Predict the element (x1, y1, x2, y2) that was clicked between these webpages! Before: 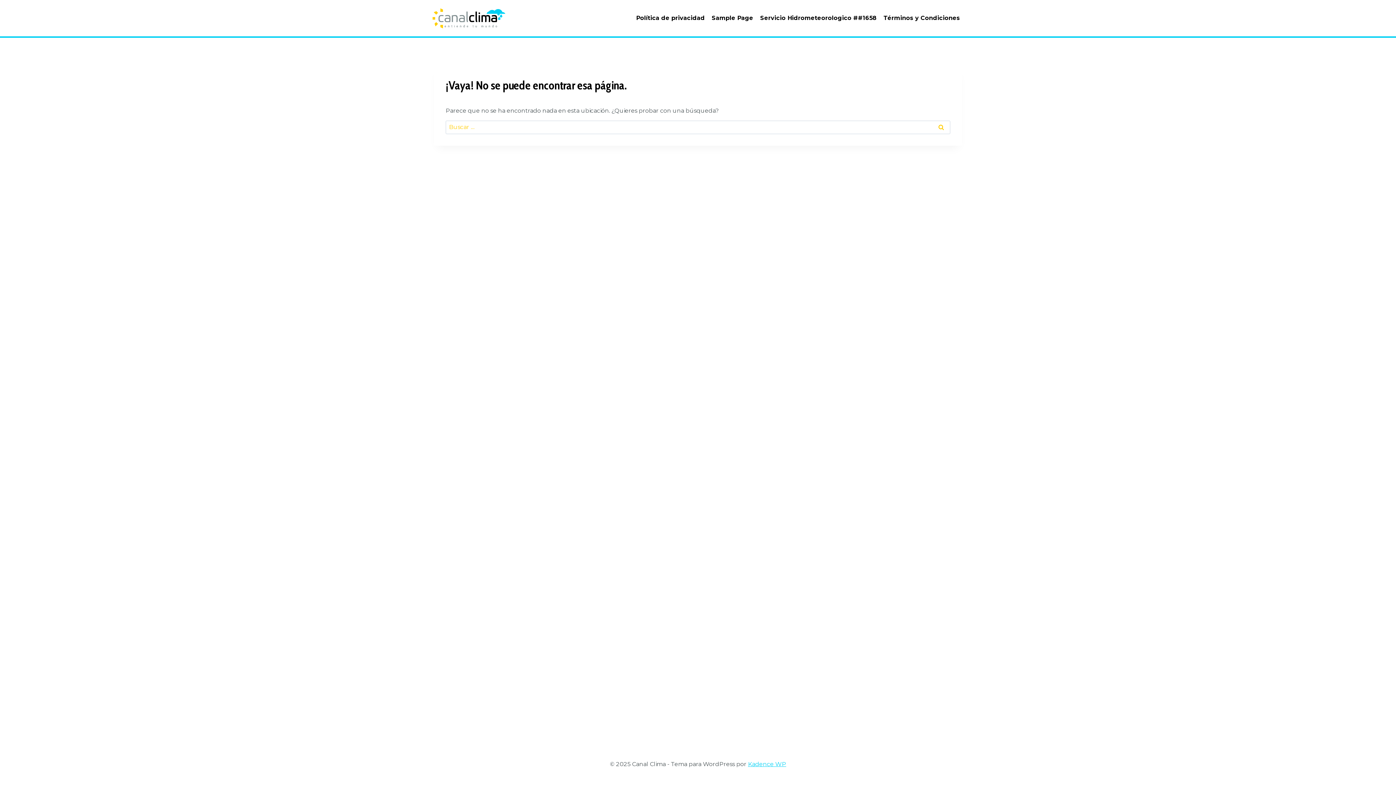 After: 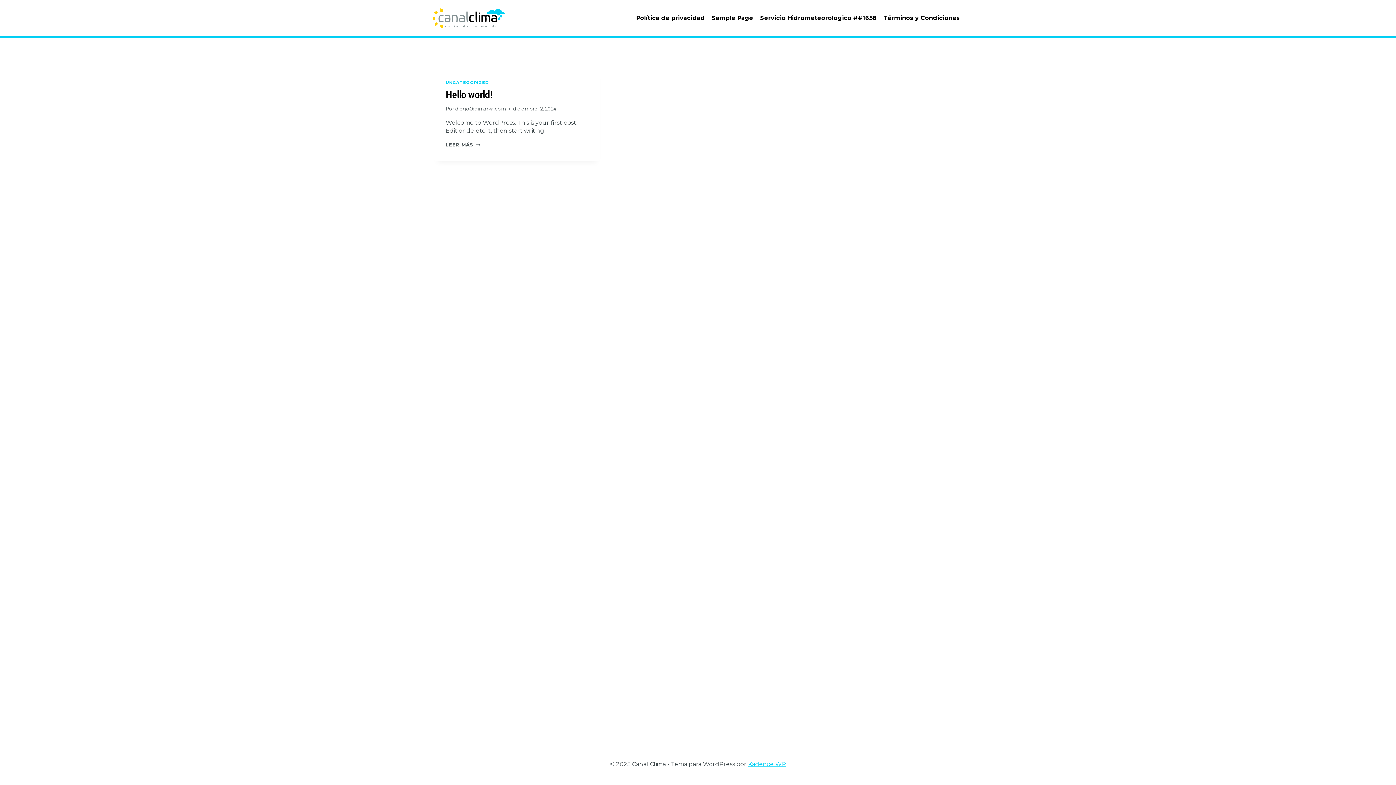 Action: bbox: (432, 8, 505, 28)